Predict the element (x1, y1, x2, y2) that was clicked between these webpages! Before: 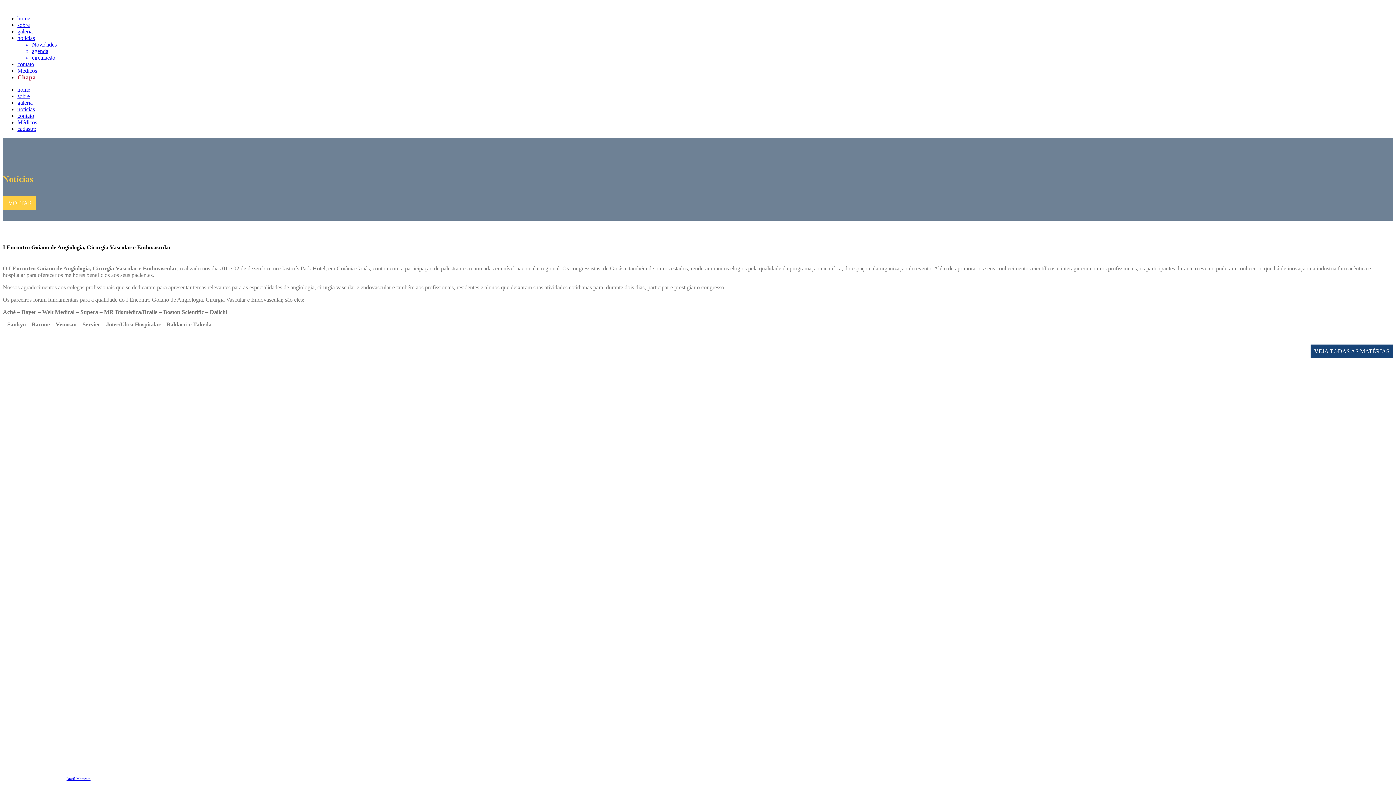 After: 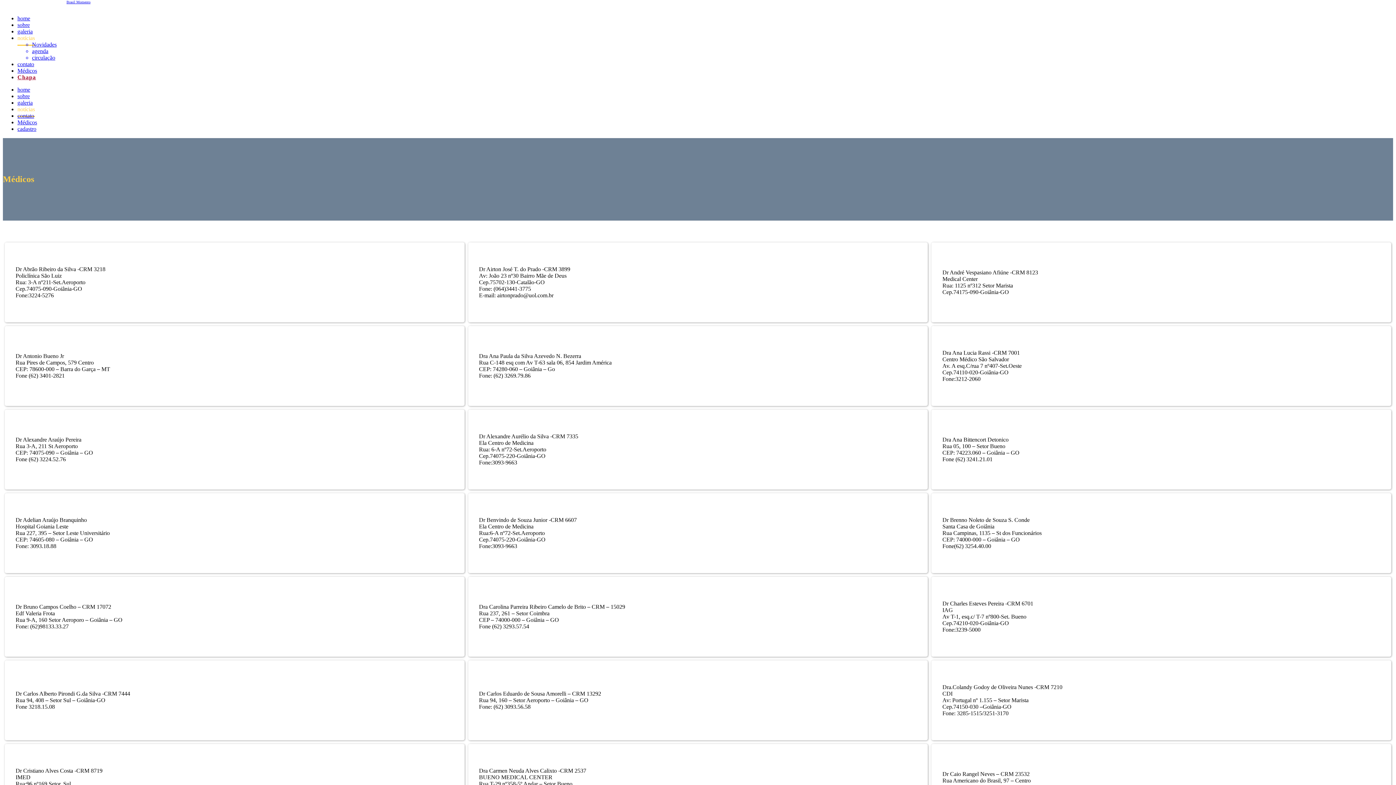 Action: label: Médicos bbox: (17, 119, 37, 125)